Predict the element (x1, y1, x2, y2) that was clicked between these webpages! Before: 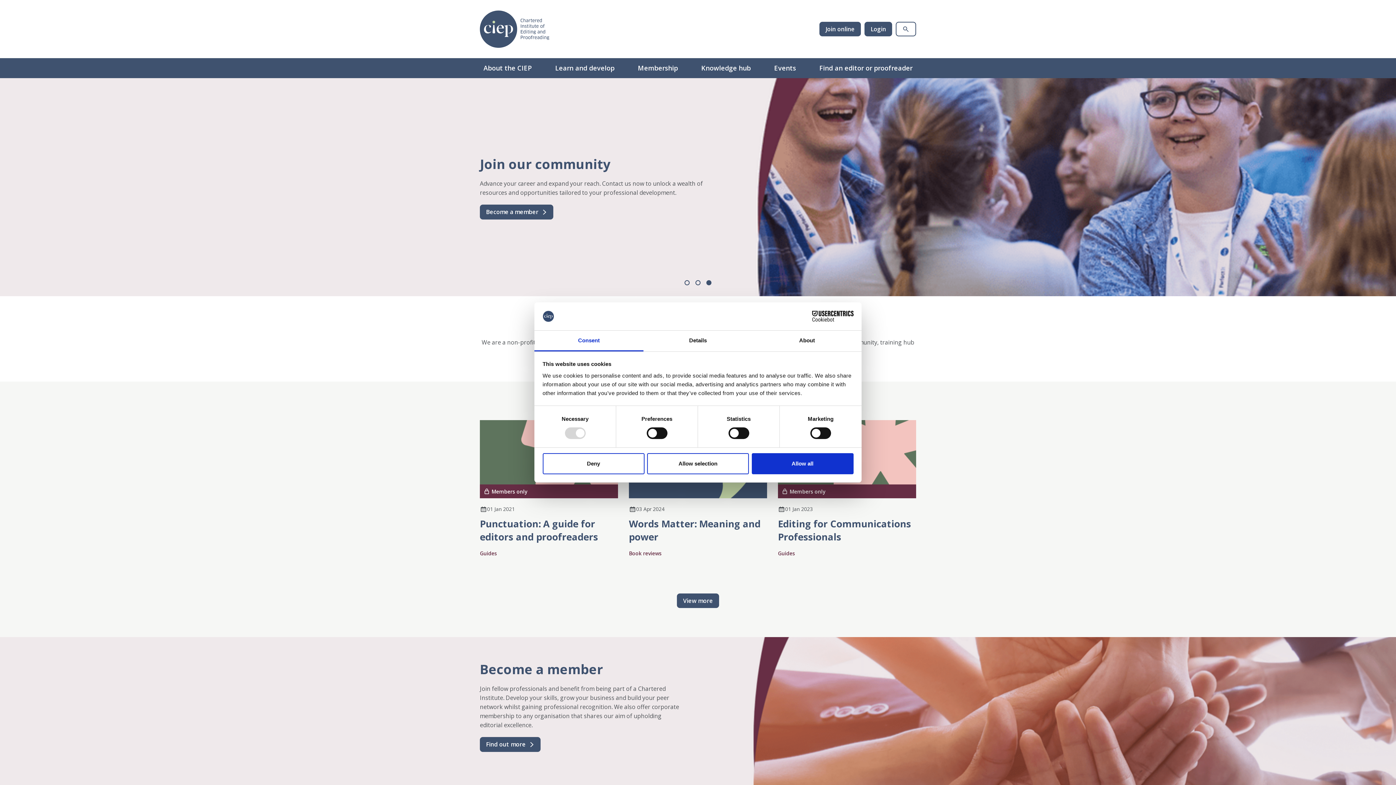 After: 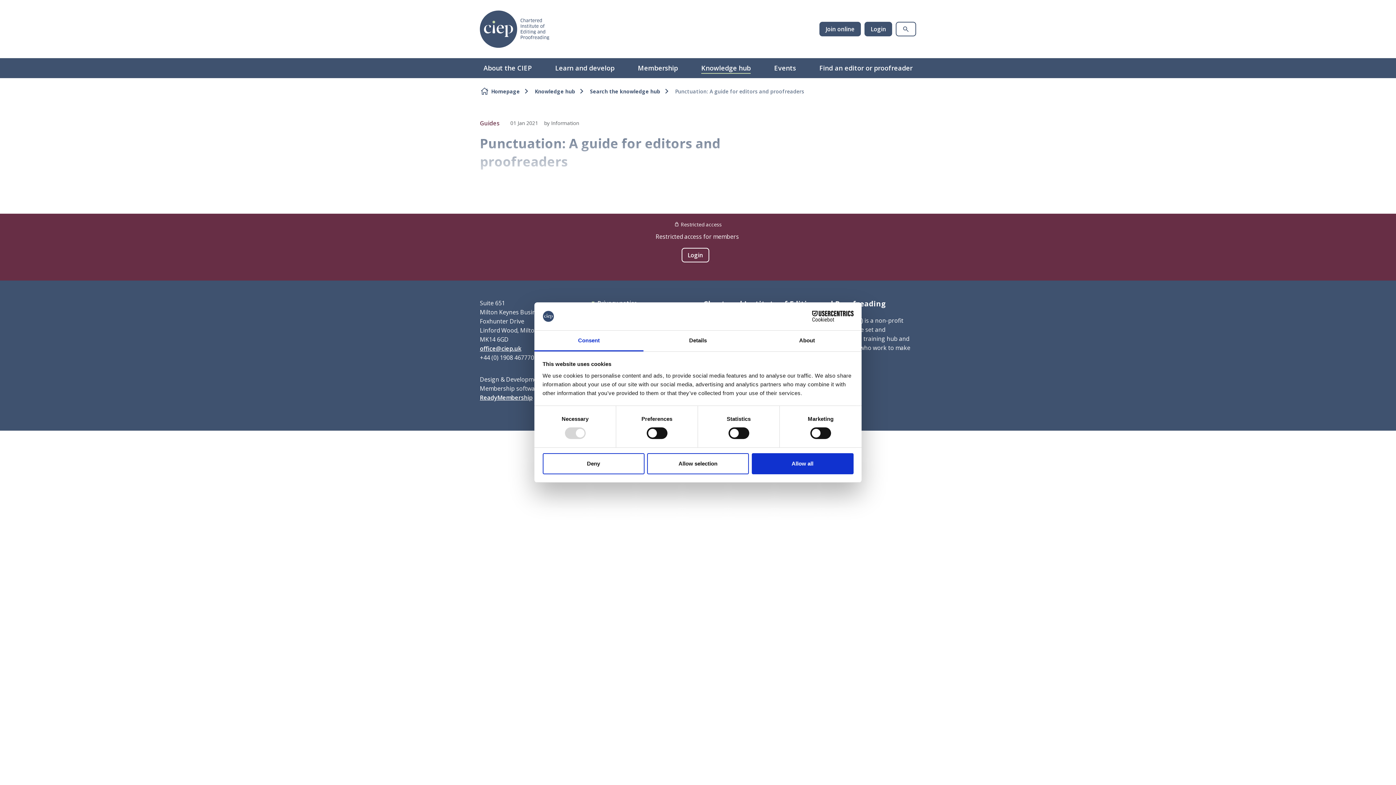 Action: bbox: (480, 517, 598, 543) label: Punctuation: A guide for editors and proofreaders